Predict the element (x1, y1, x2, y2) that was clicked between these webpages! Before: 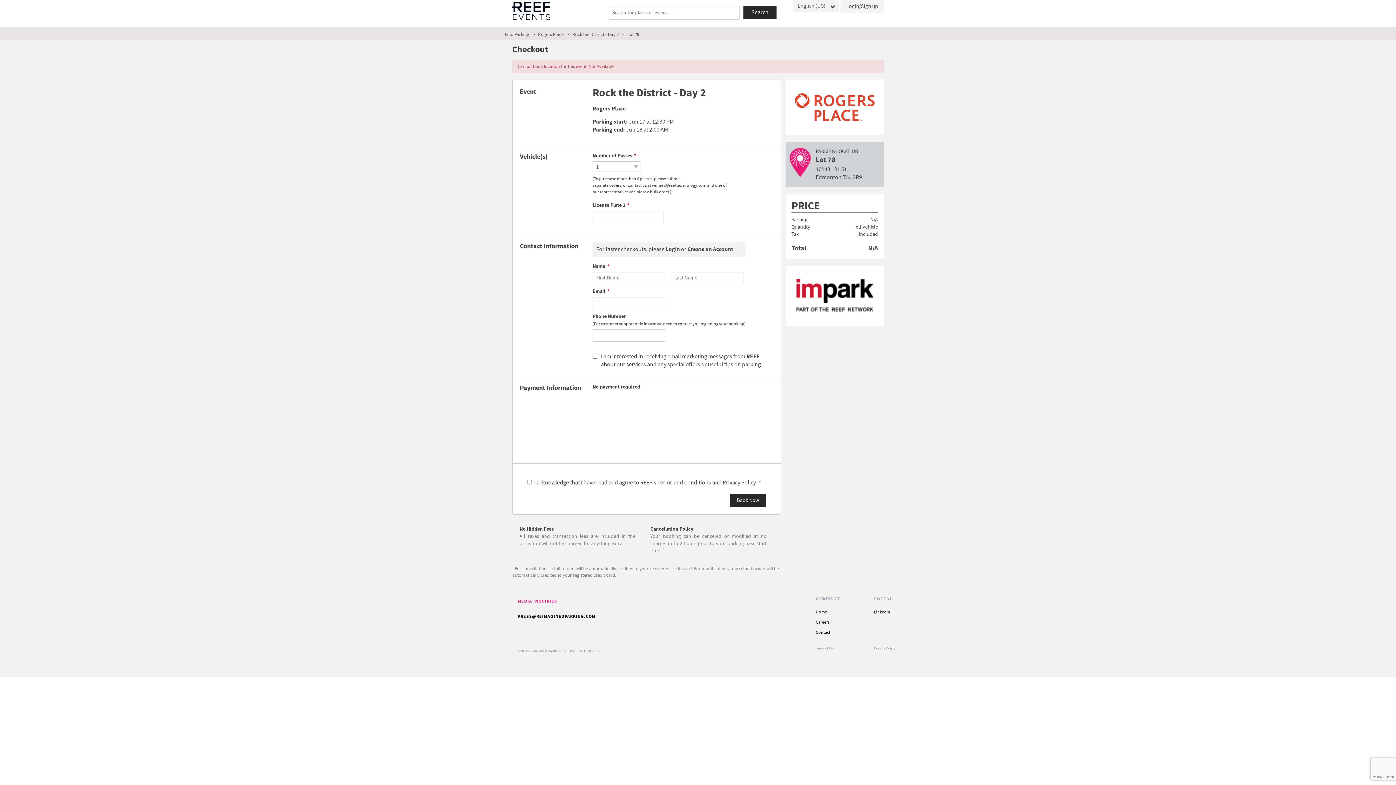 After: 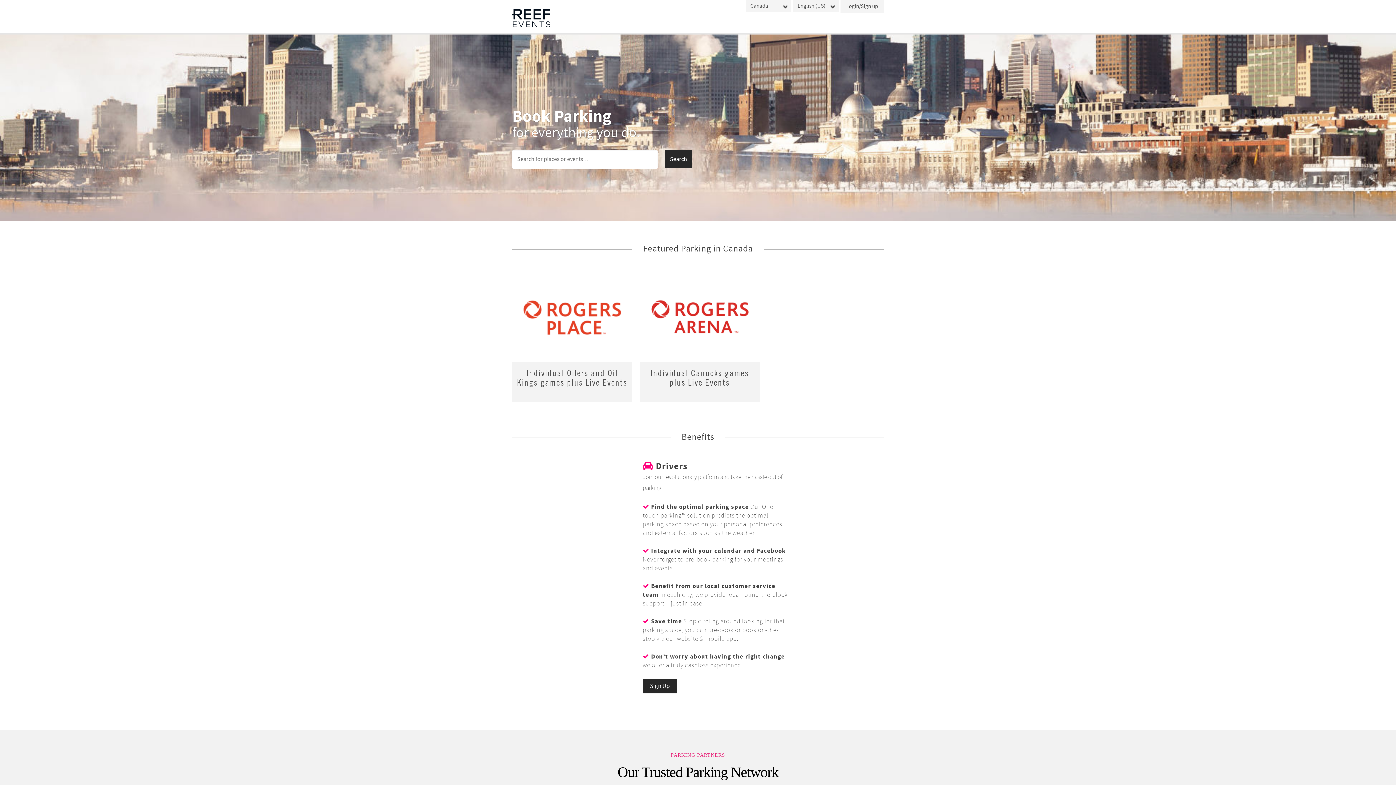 Action: label: Find Parking bbox: (505, 31, 529, 37)